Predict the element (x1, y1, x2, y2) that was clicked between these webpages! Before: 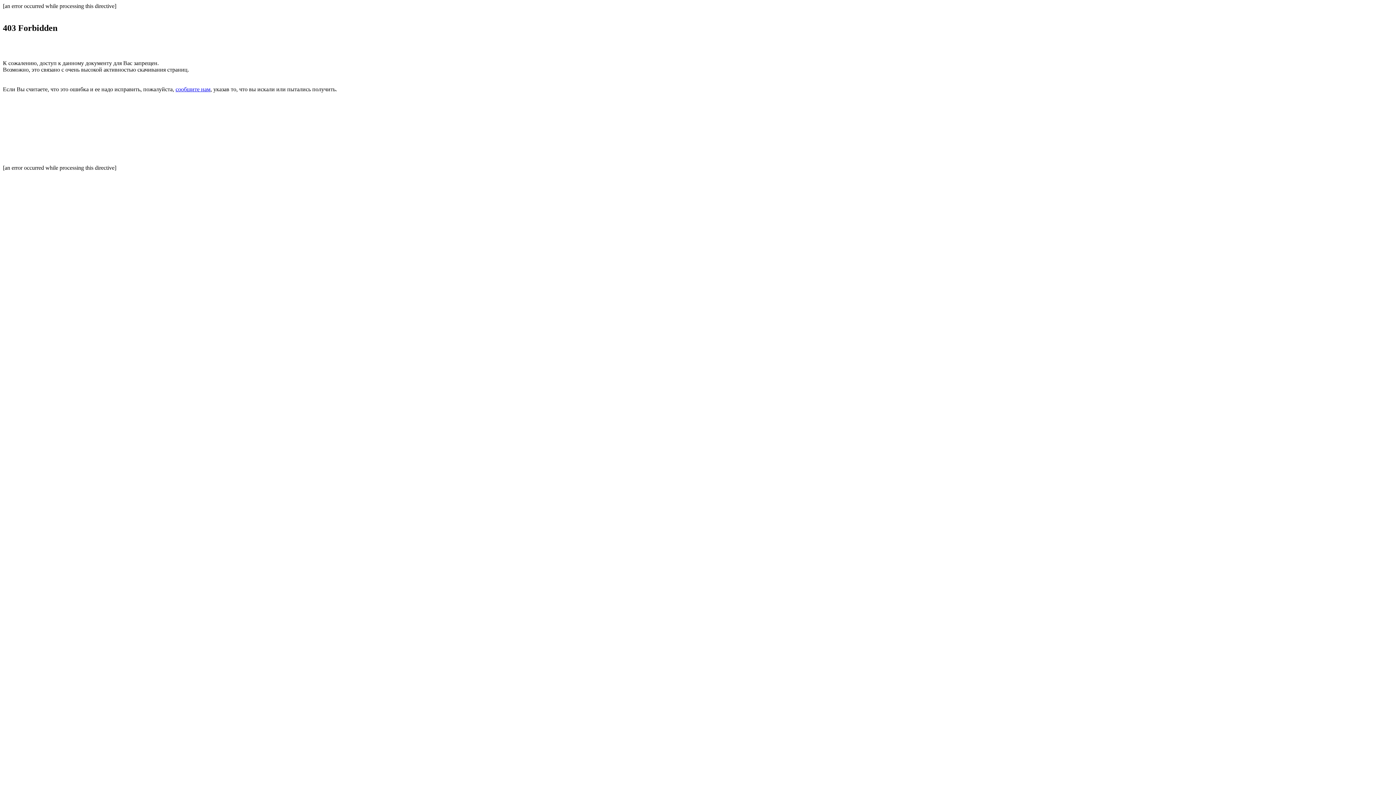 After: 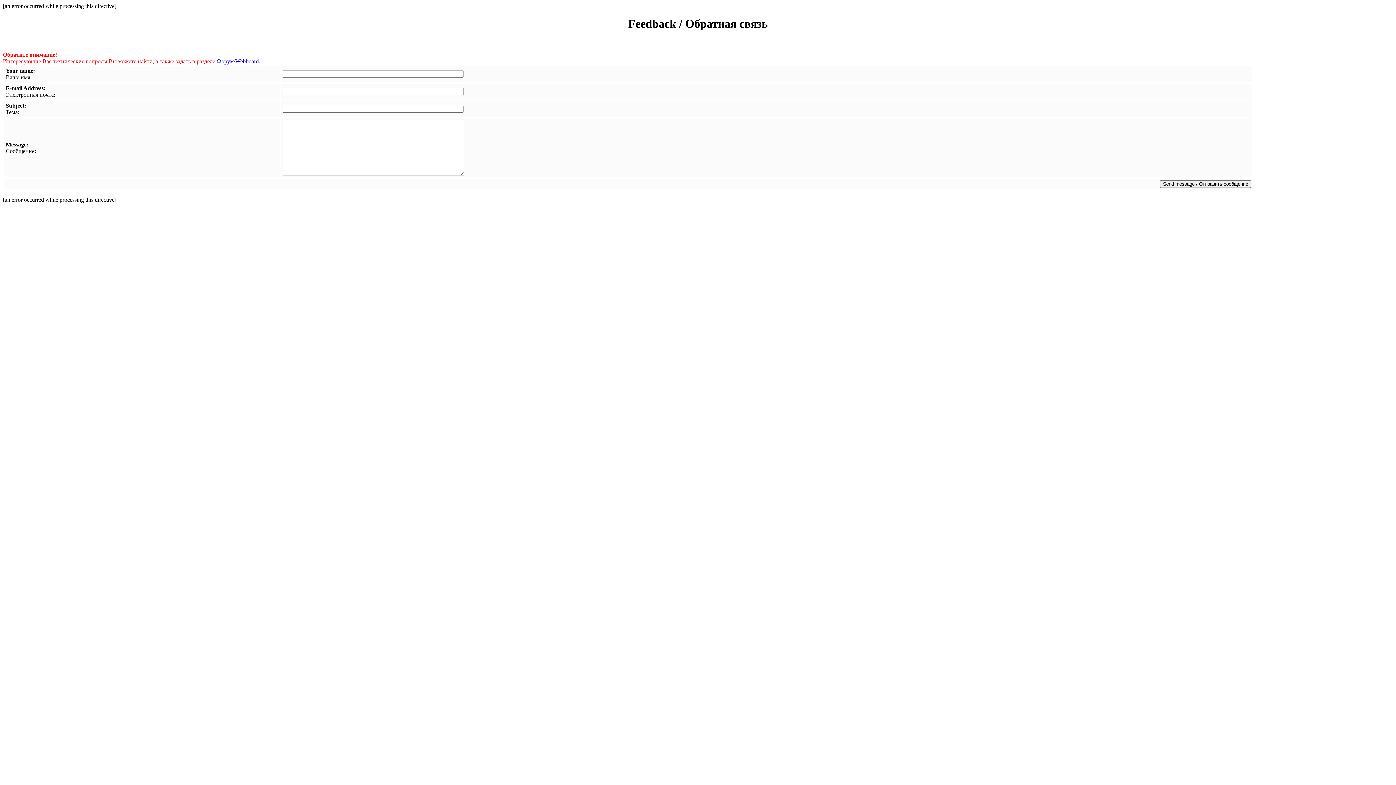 Action: bbox: (175, 86, 210, 92) label: сообщите нам